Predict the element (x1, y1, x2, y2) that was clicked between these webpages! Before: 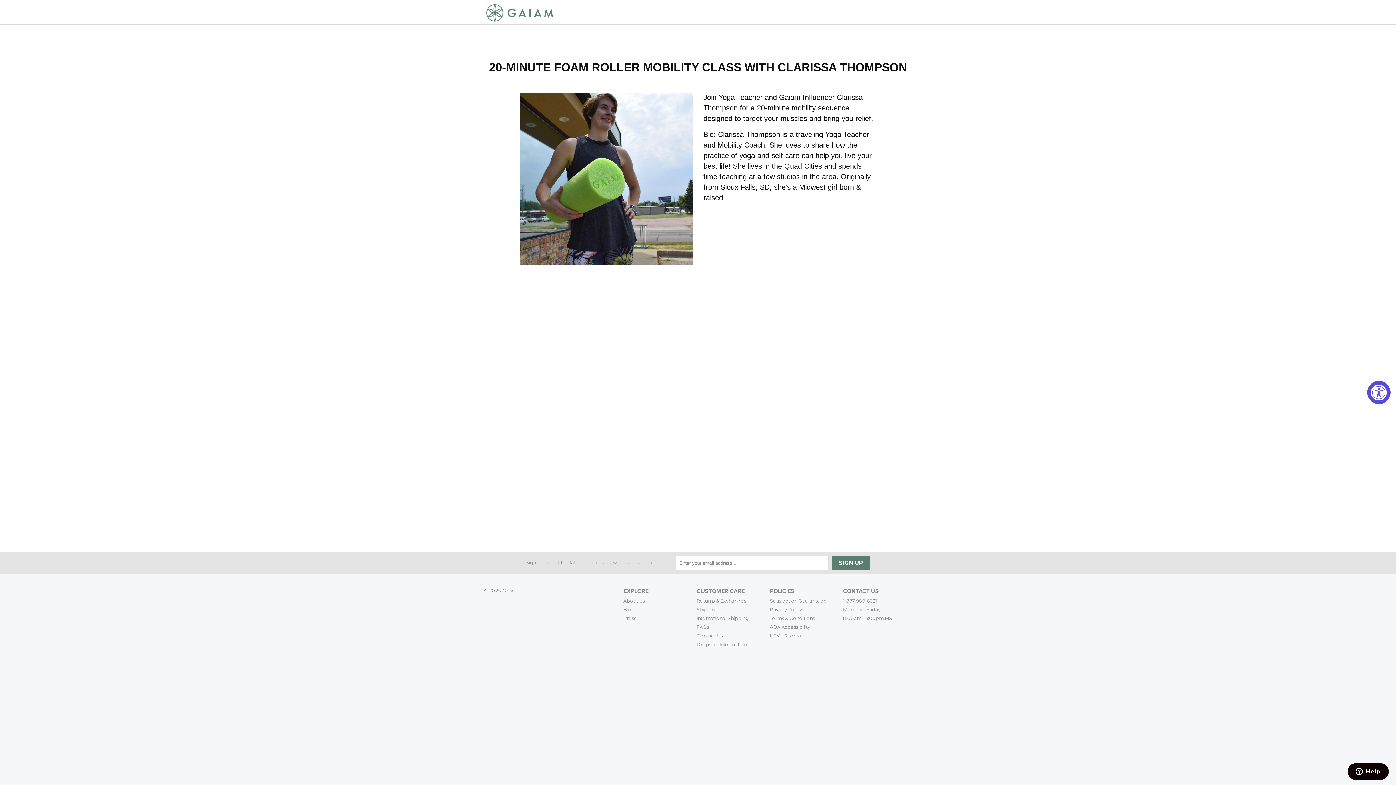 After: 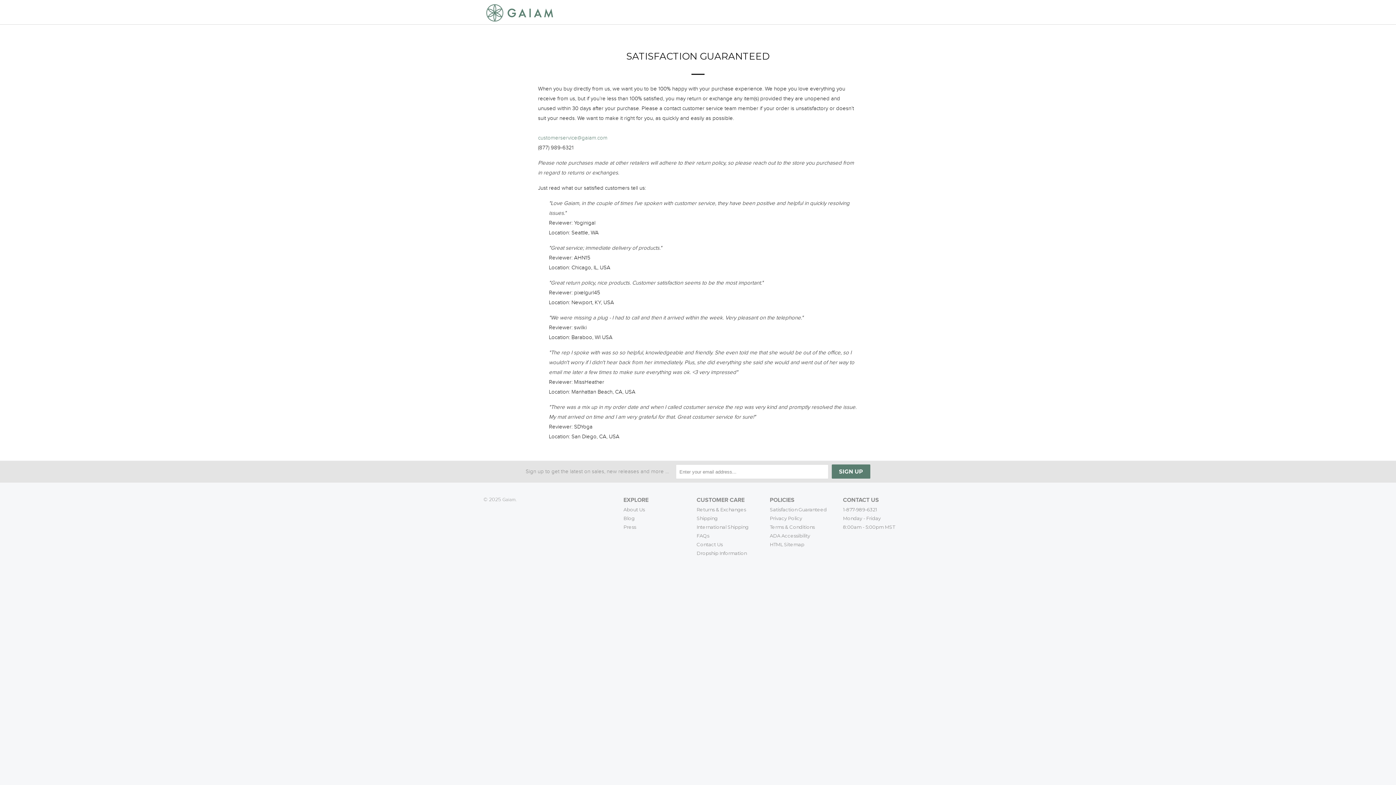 Action: label: Satisfaction Guaranteed bbox: (770, 596, 835, 605)